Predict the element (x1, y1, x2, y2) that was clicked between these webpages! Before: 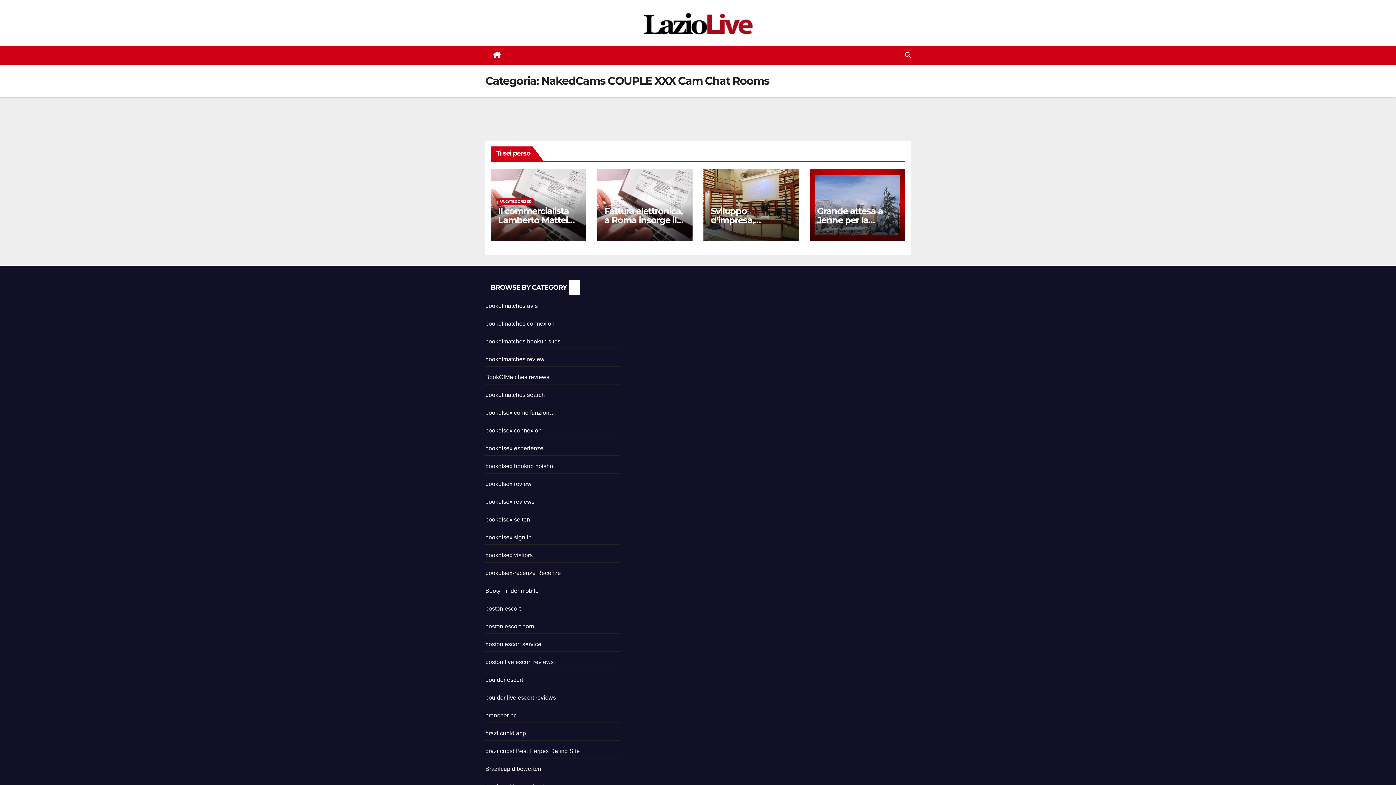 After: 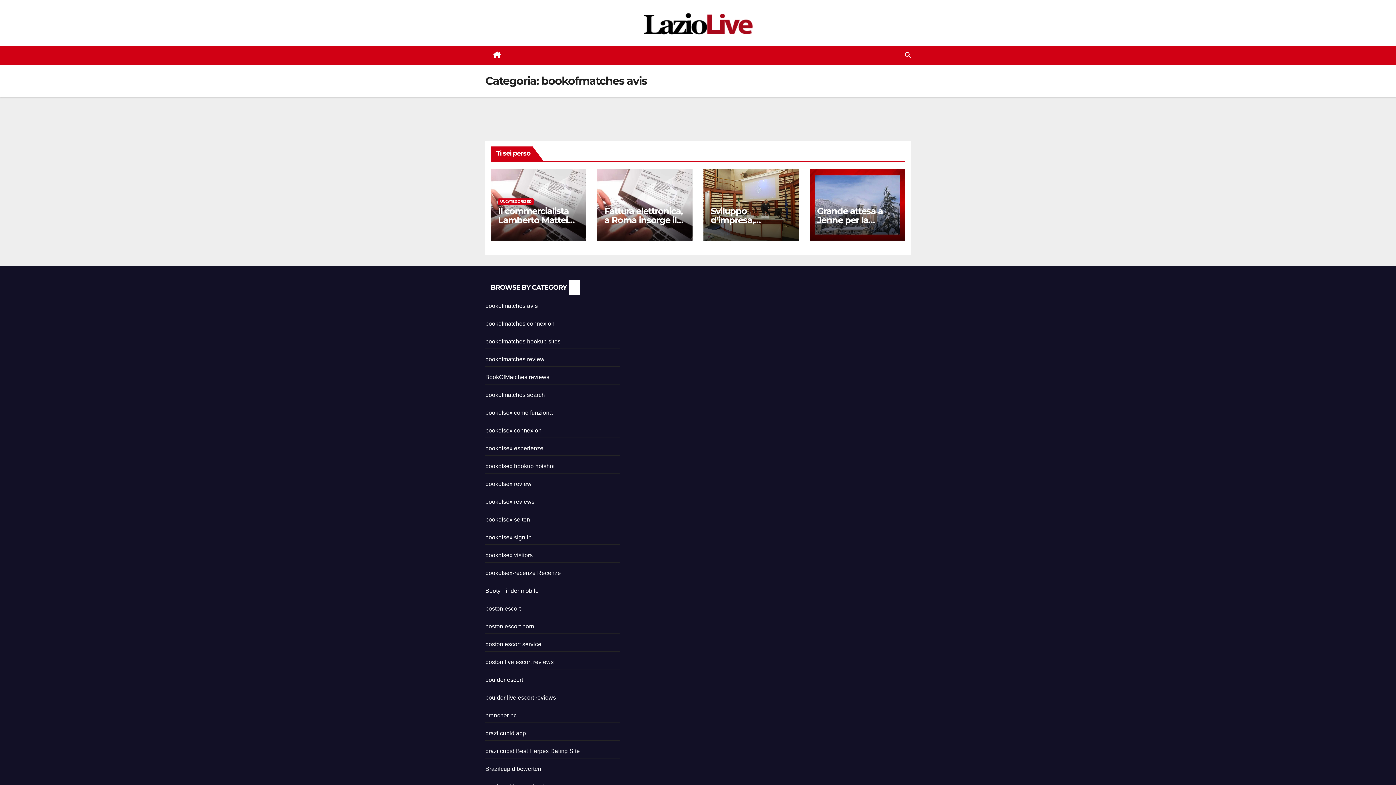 Action: bbox: (485, 302, 538, 309) label: bookofmatches avis